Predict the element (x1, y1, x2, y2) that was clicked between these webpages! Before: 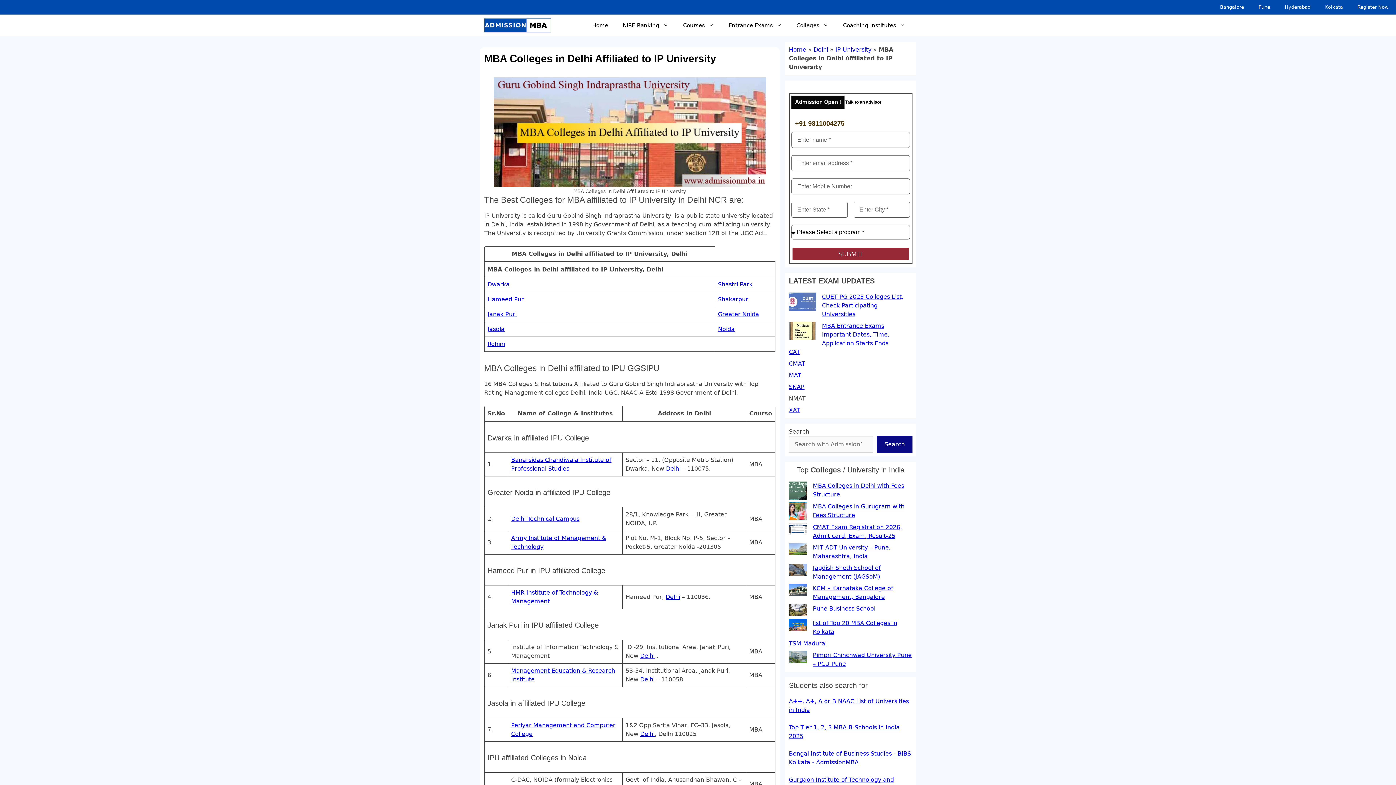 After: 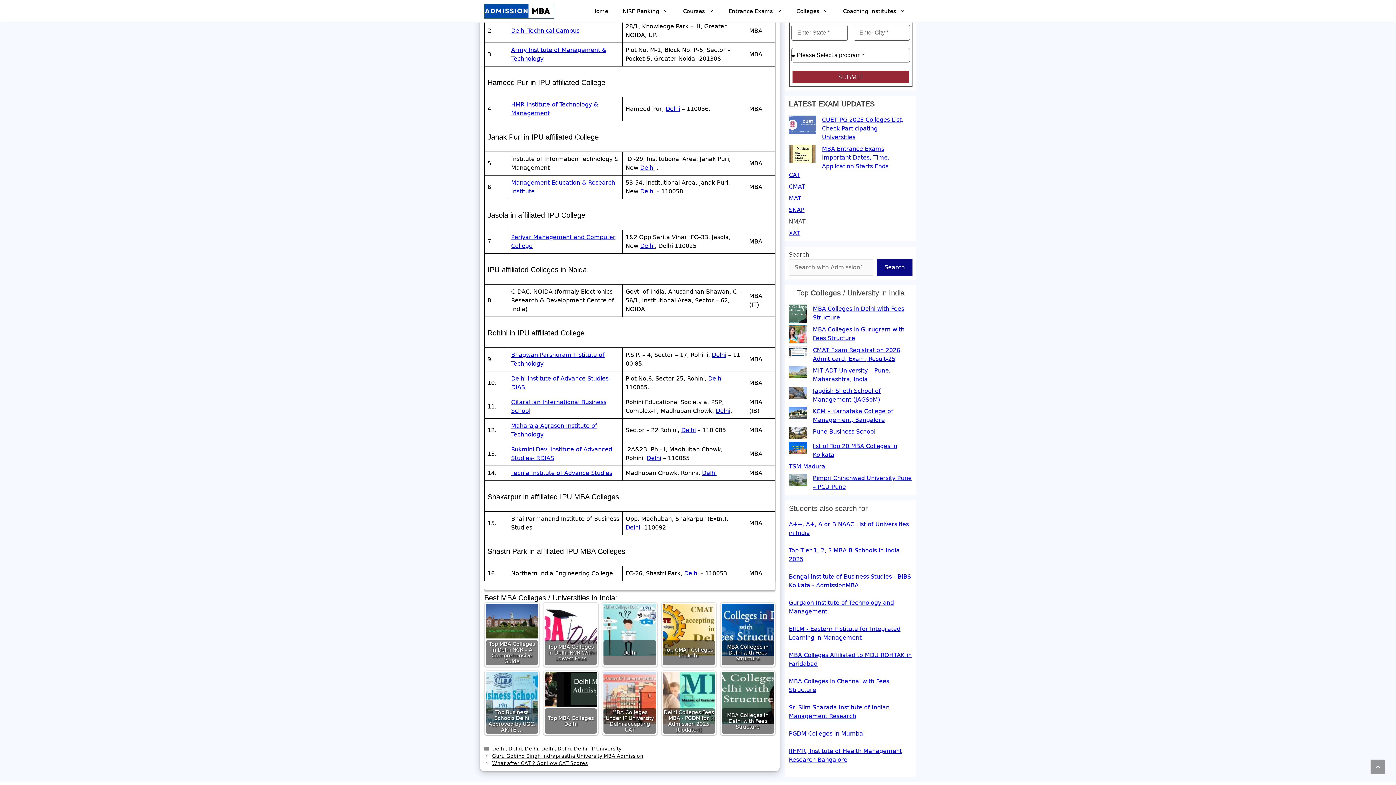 Action: label: Greater Noida bbox: (718, 310, 759, 317)